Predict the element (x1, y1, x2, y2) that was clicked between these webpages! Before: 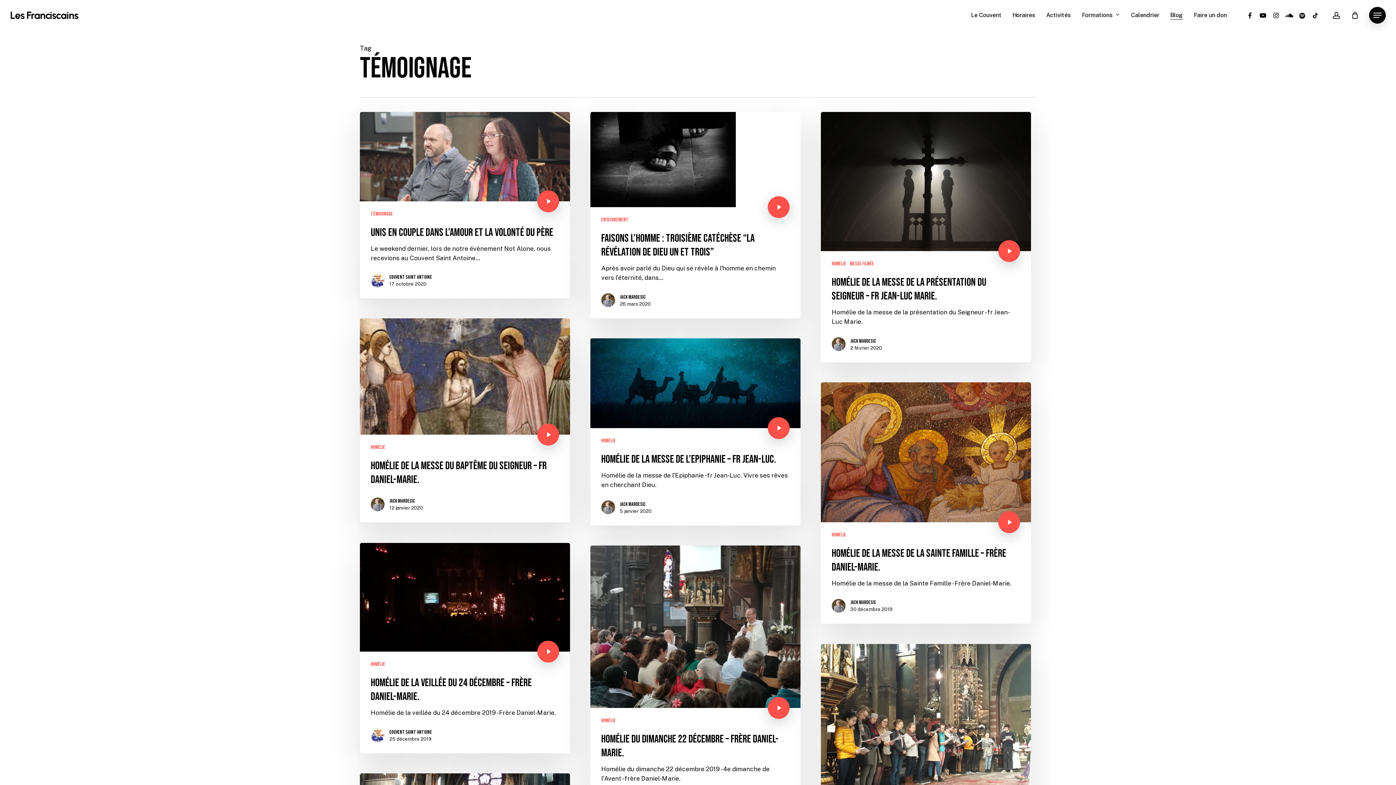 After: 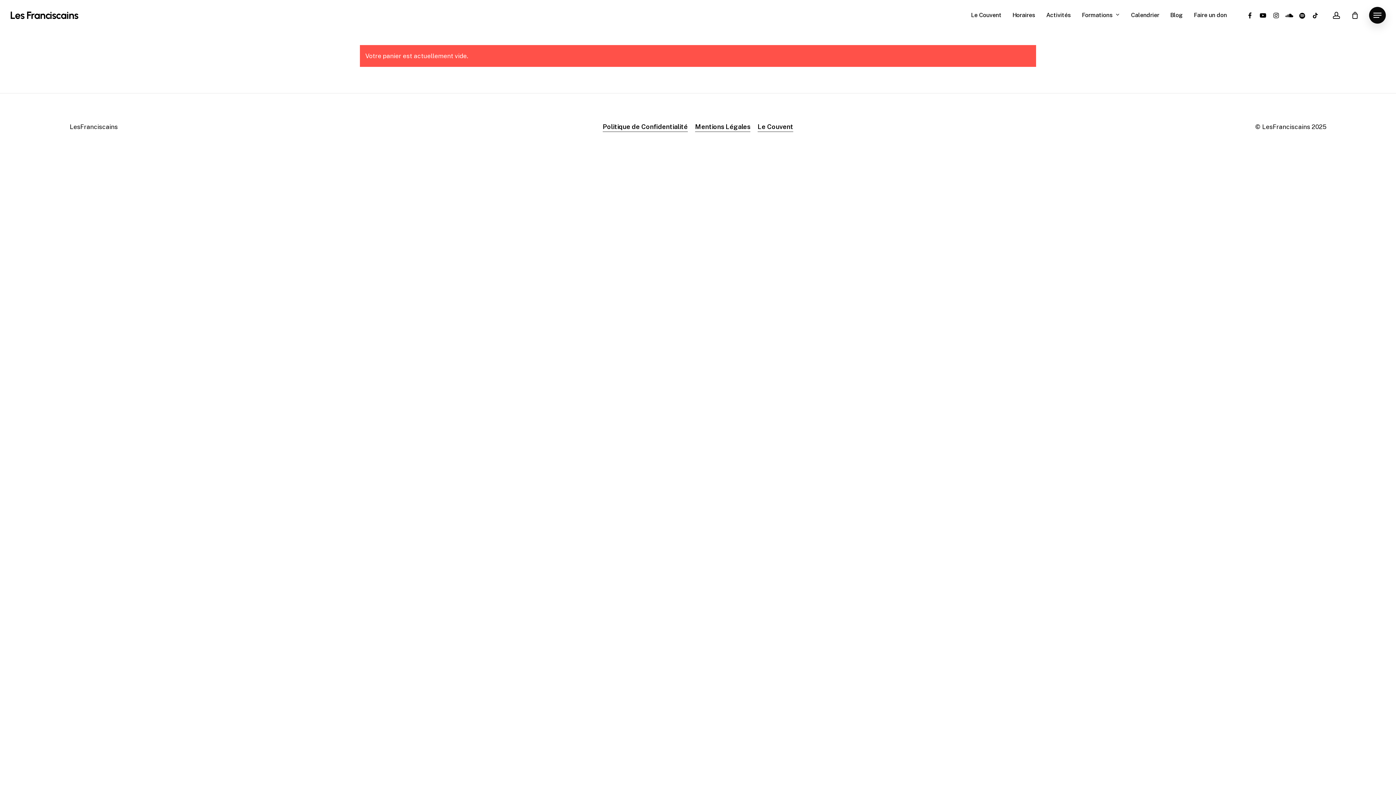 Action: bbox: (1351, 11, 1359, 19) label: Cart